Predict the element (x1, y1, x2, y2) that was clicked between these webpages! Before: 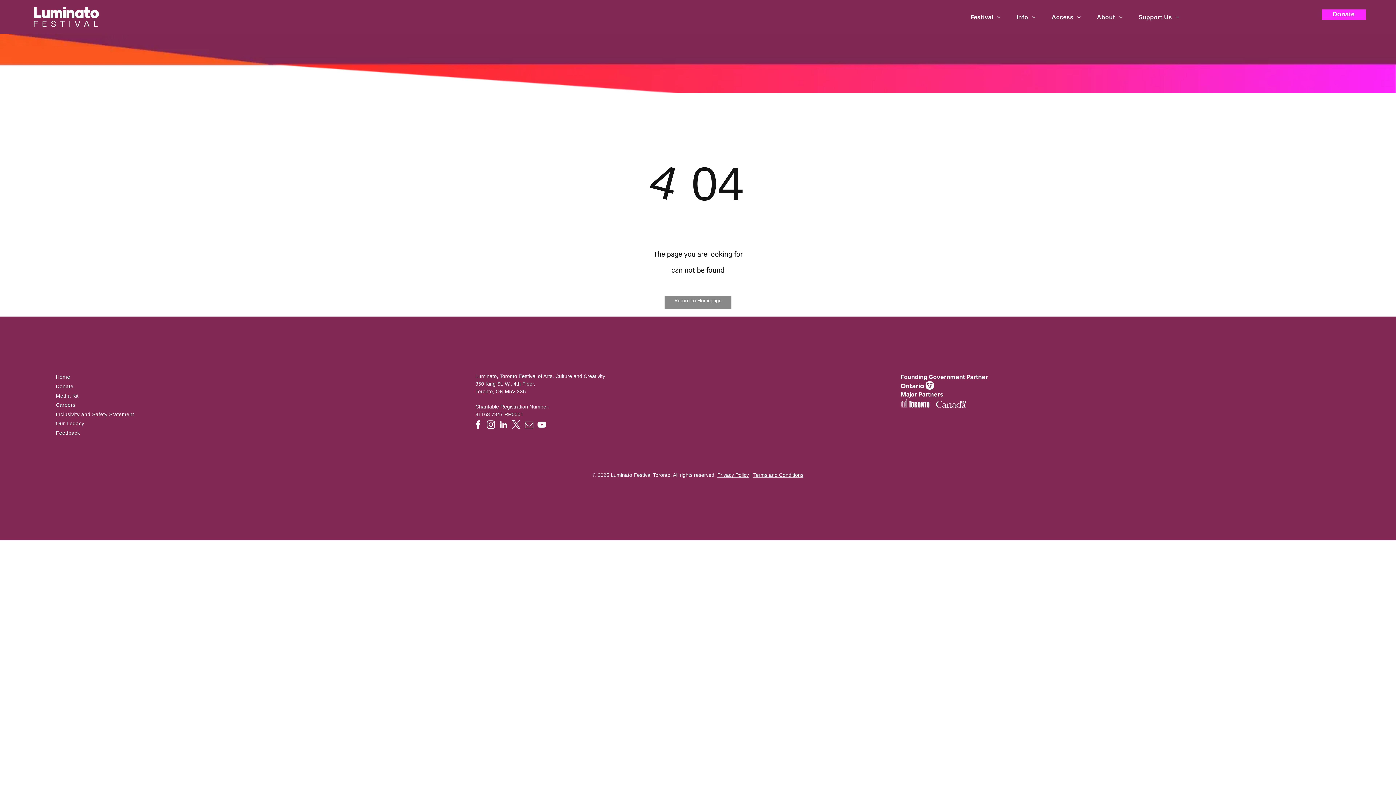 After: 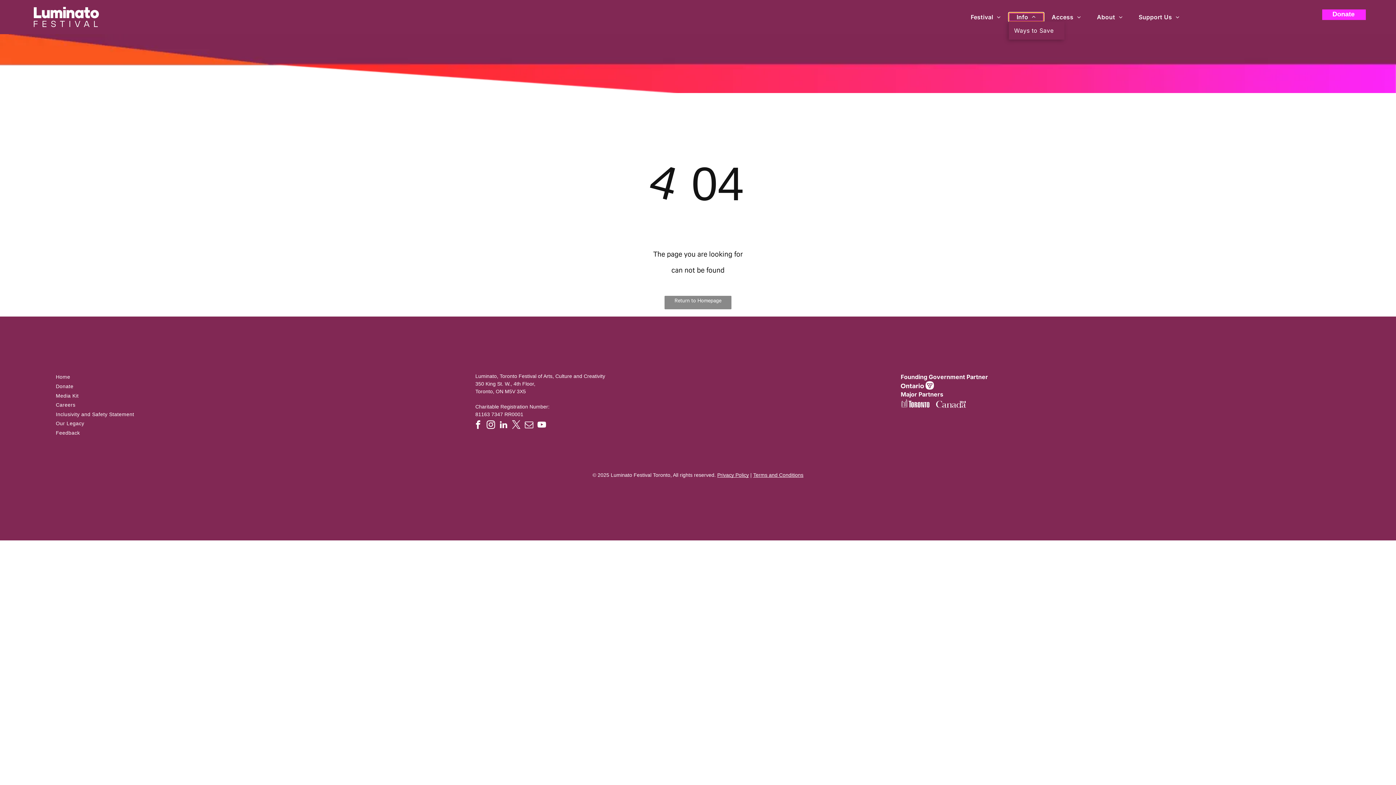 Action: bbox: (1008, 12, 1043, 21) label: Info